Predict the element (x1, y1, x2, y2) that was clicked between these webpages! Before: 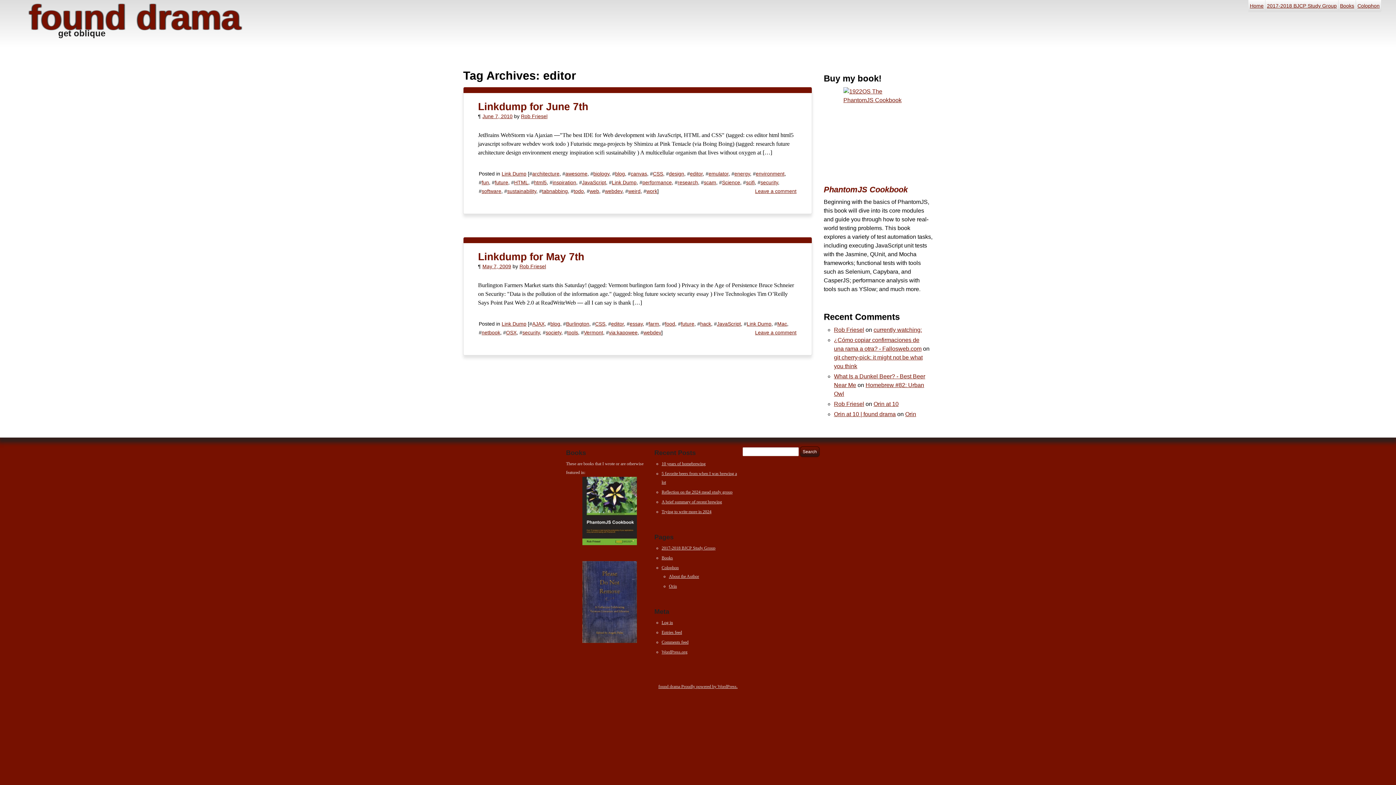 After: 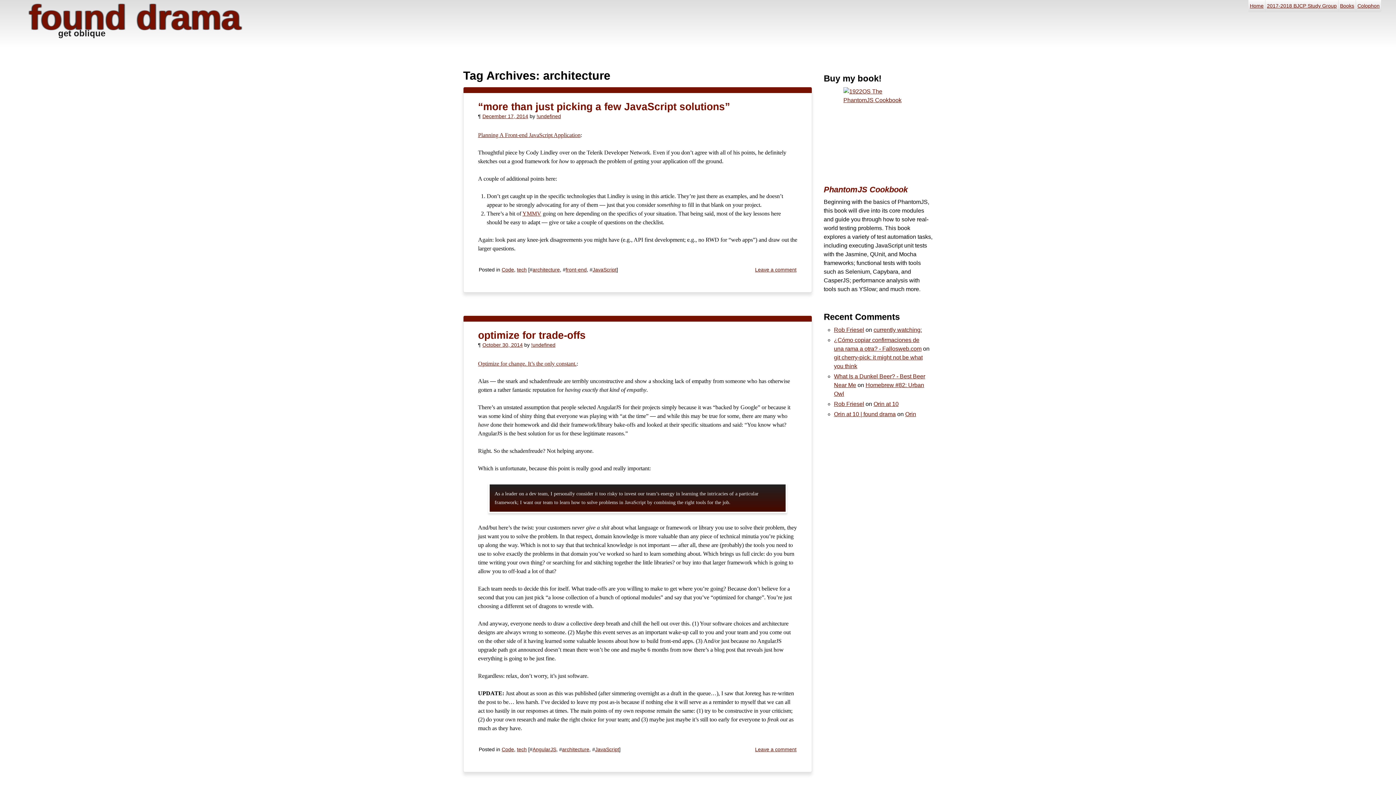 Action: bbox: (532, 170, 559, 176) label: architecture